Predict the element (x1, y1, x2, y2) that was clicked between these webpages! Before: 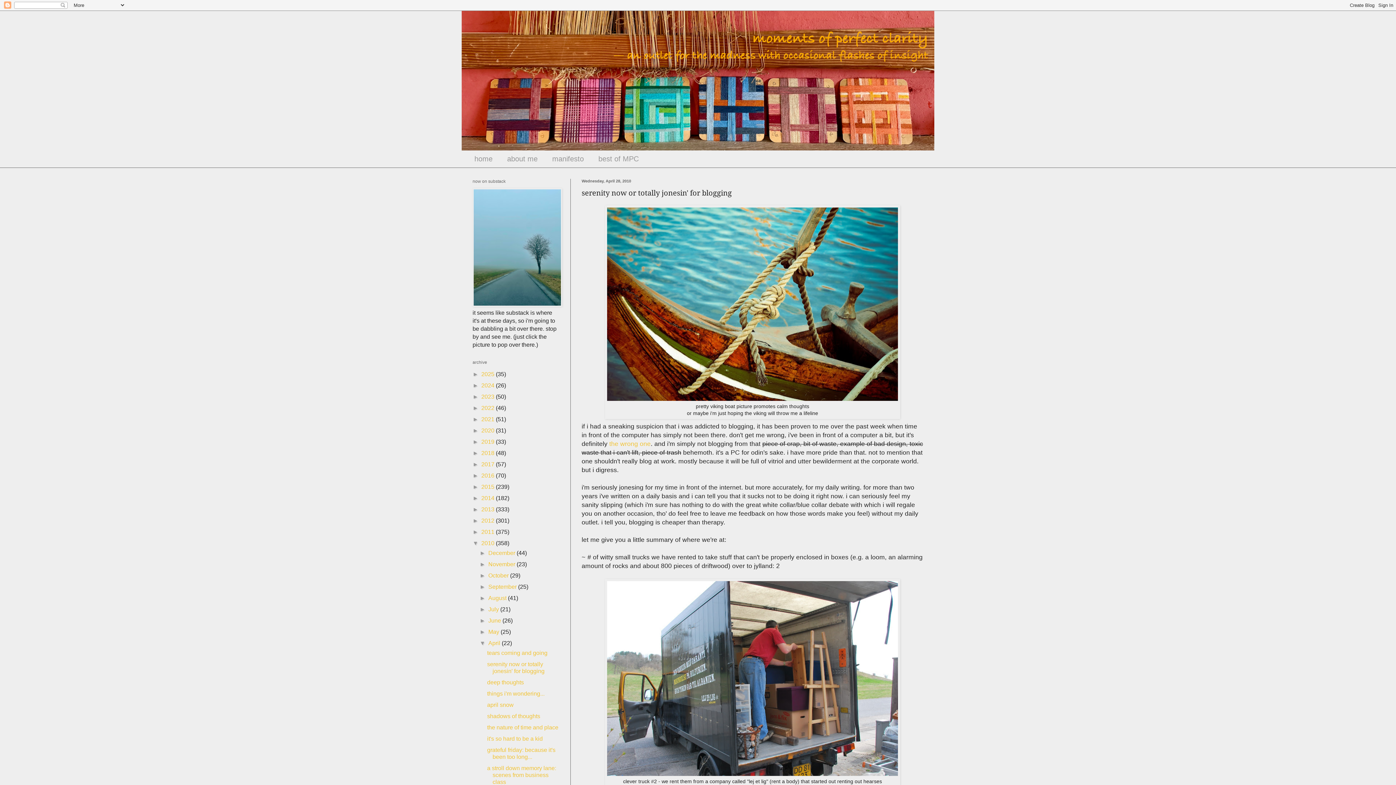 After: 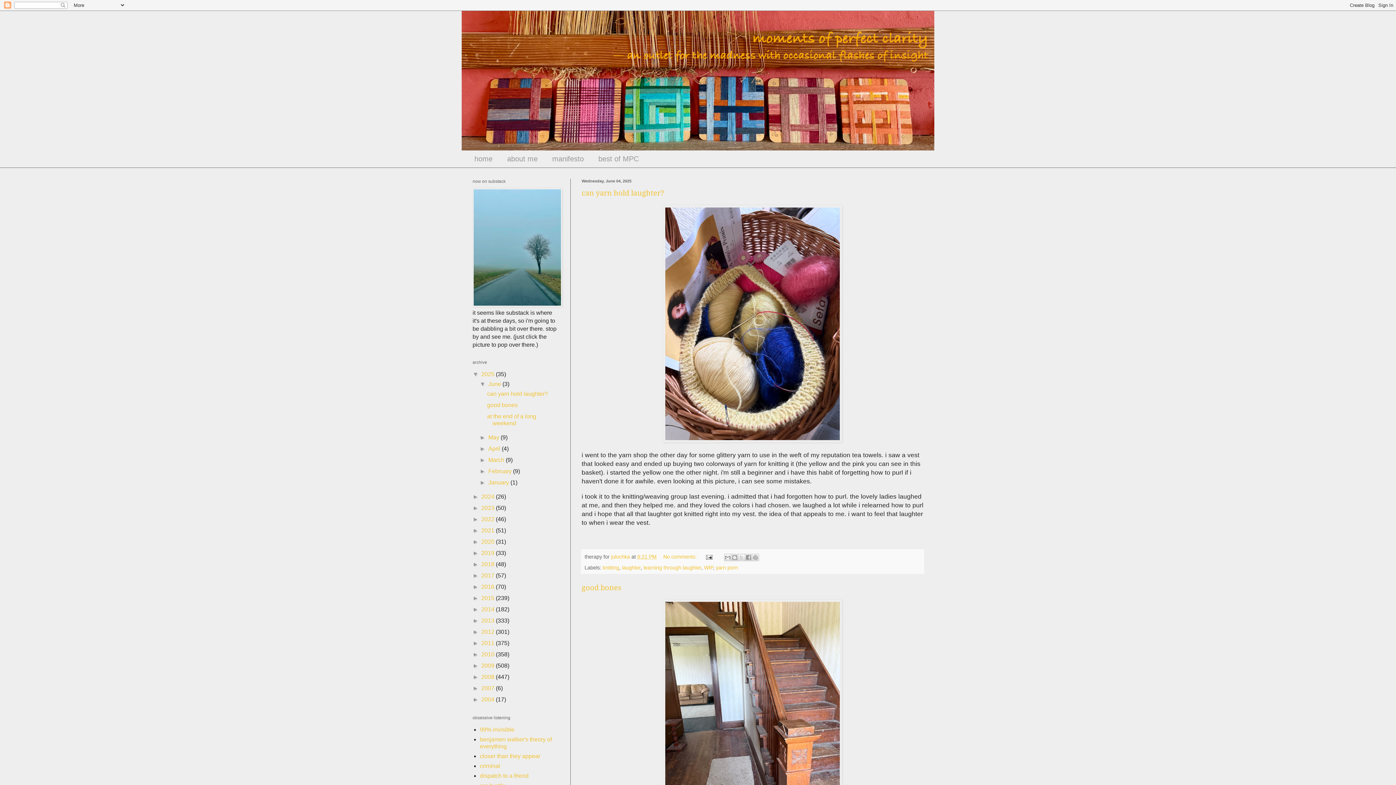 Action: label: 2025  bbox: (481, 371, 496, 377)